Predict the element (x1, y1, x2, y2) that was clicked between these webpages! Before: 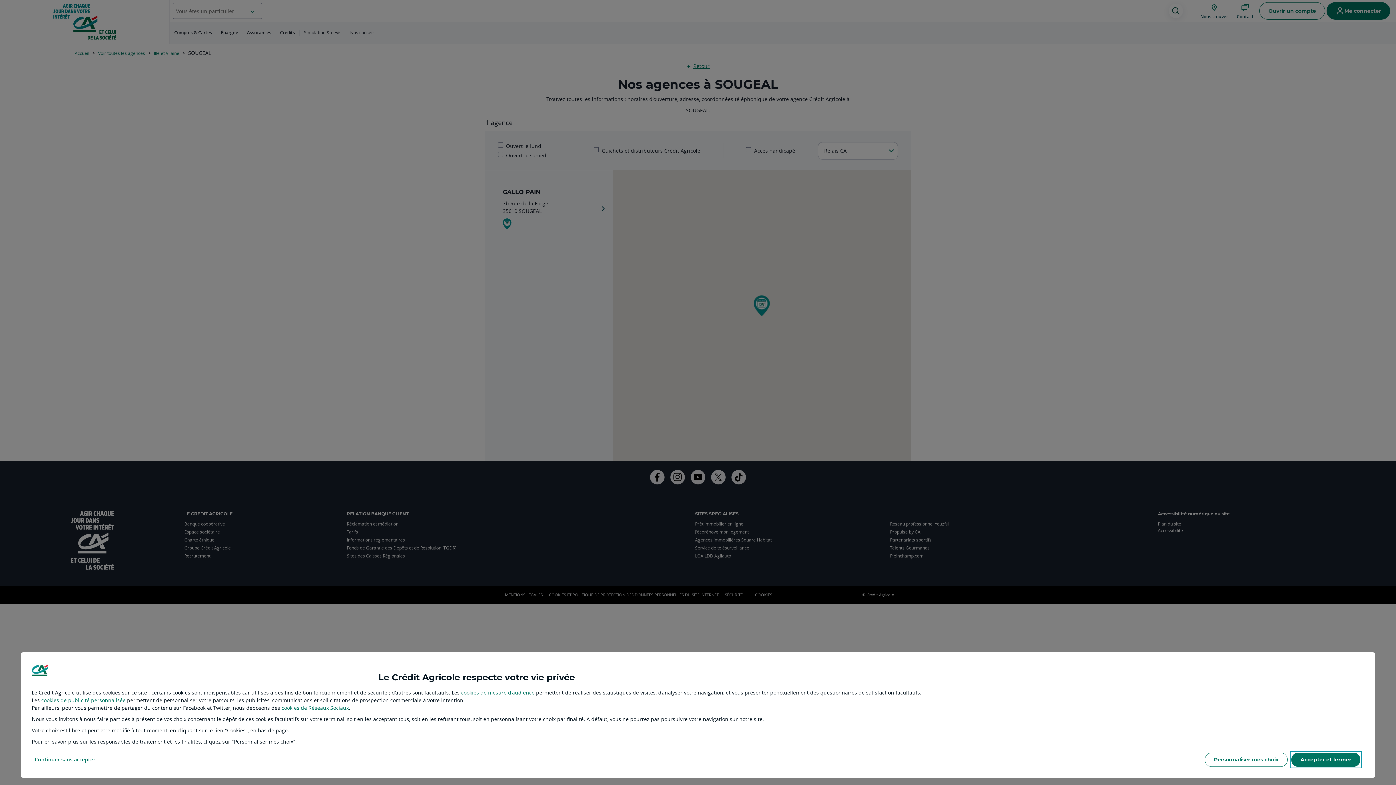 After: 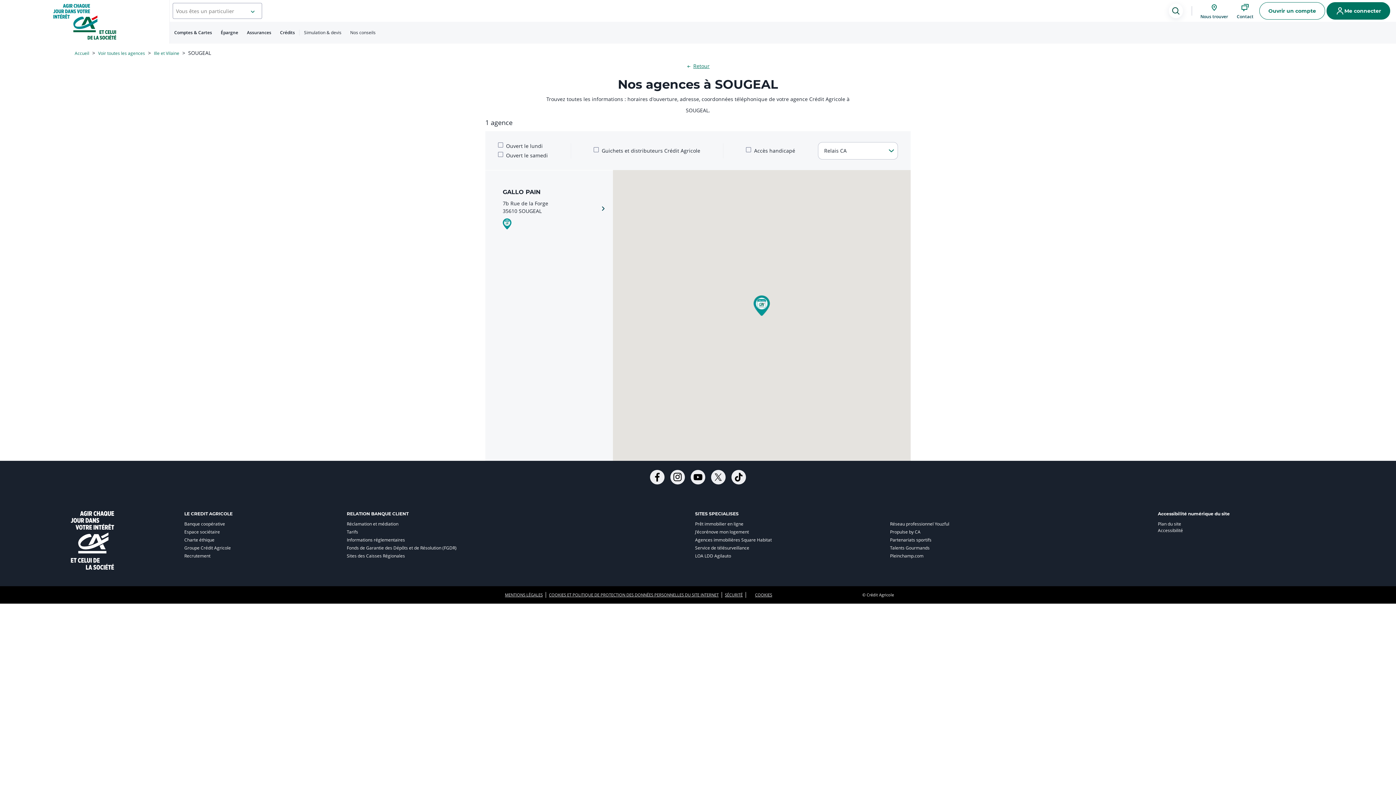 Action: label: Reject proposed privacy settings bbox: (31, 753, 98, 766)